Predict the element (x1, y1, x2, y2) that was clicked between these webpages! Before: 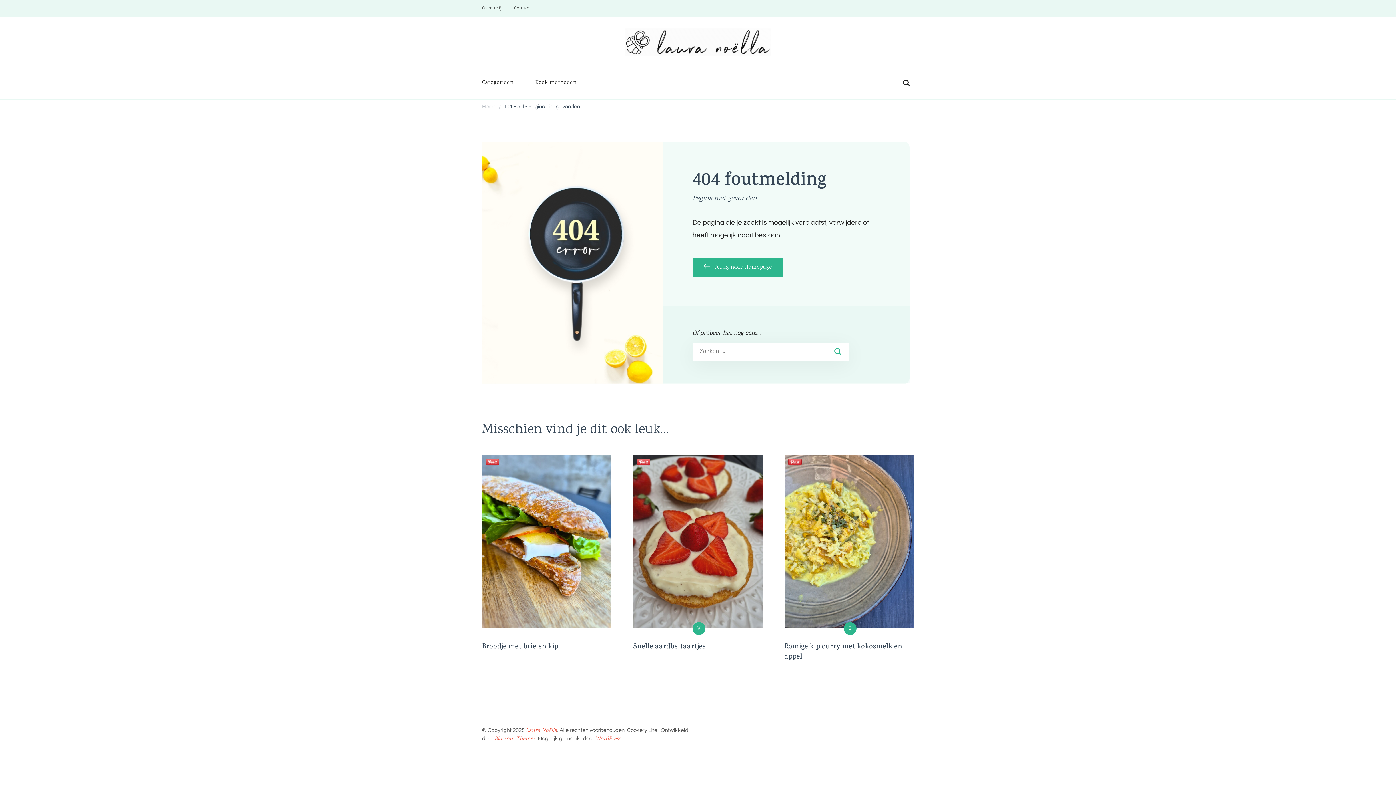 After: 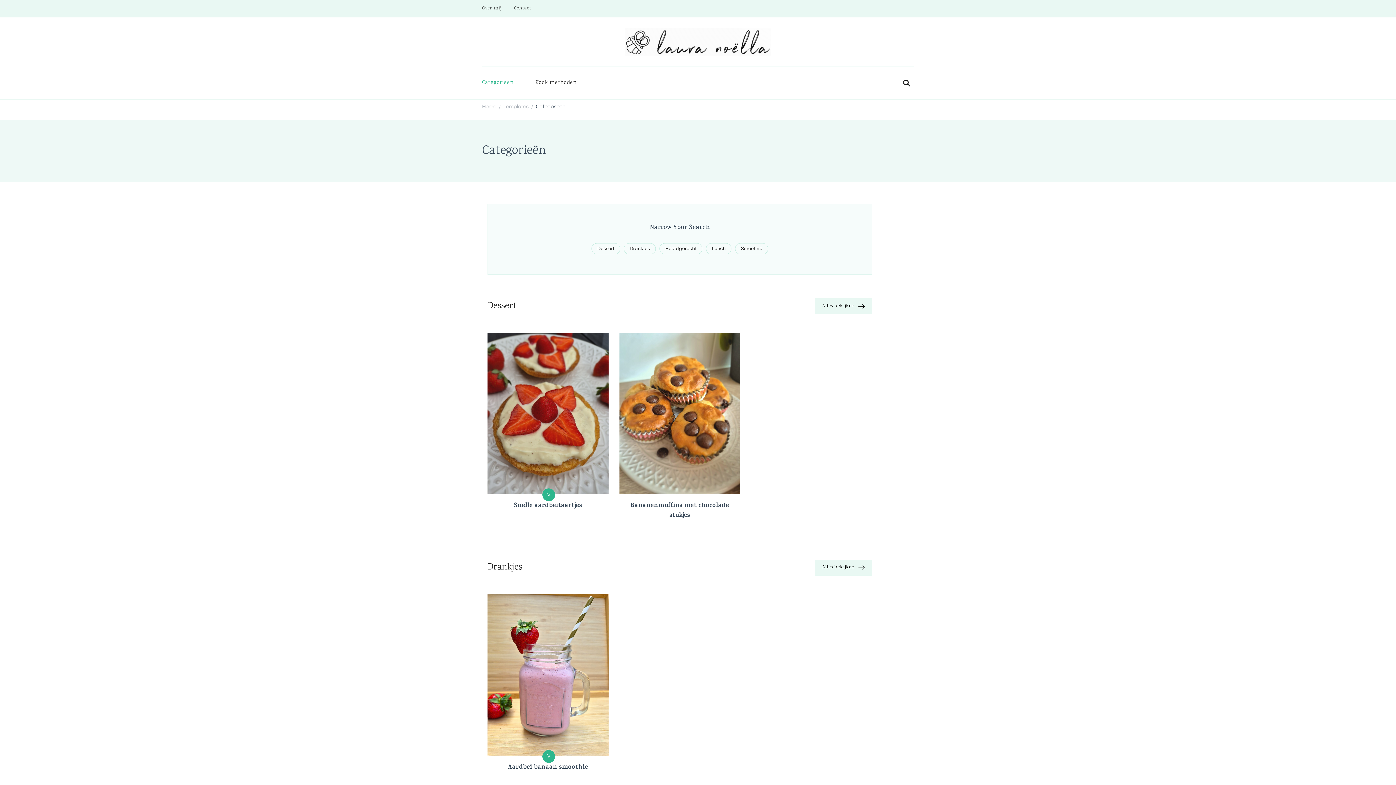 Action: bbox: (482, 74, 524, 91) label: Categorieën